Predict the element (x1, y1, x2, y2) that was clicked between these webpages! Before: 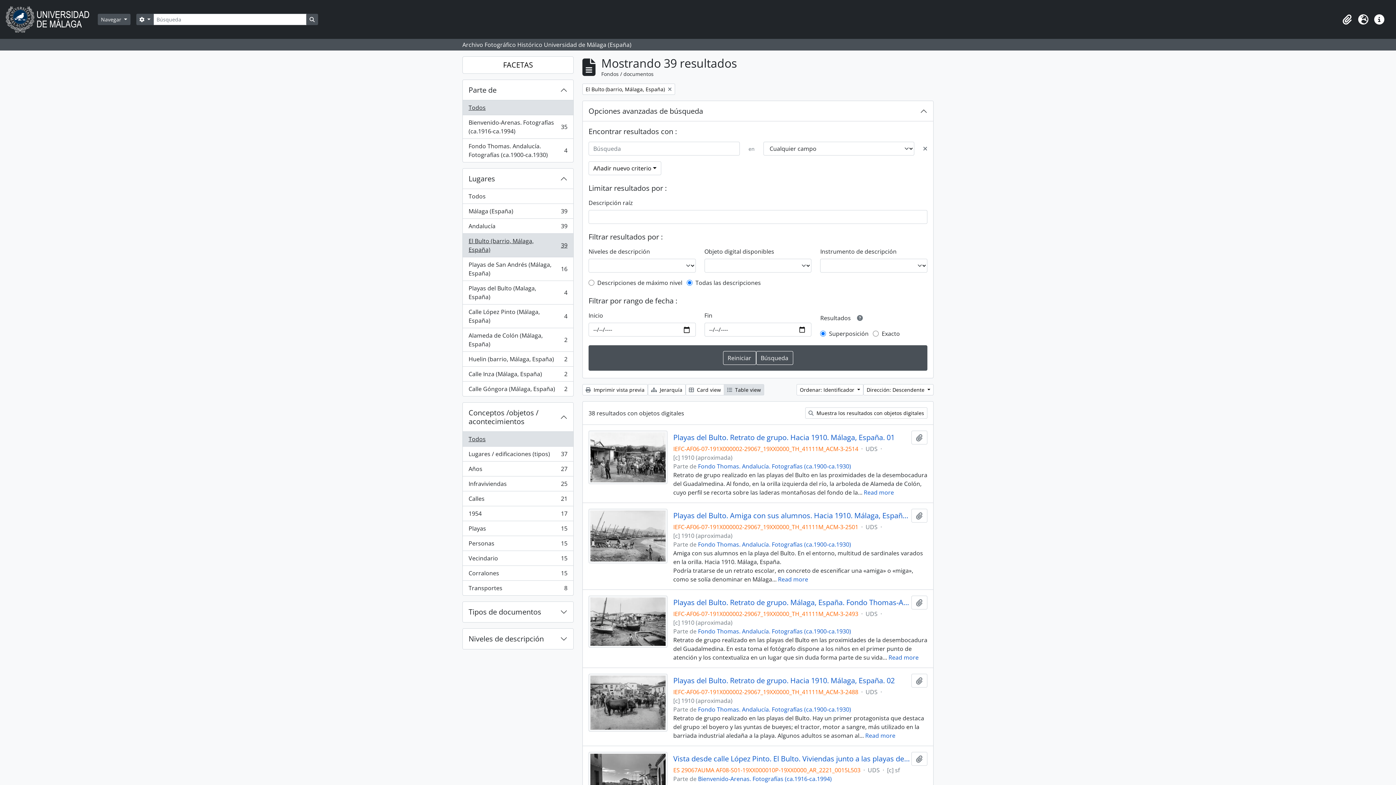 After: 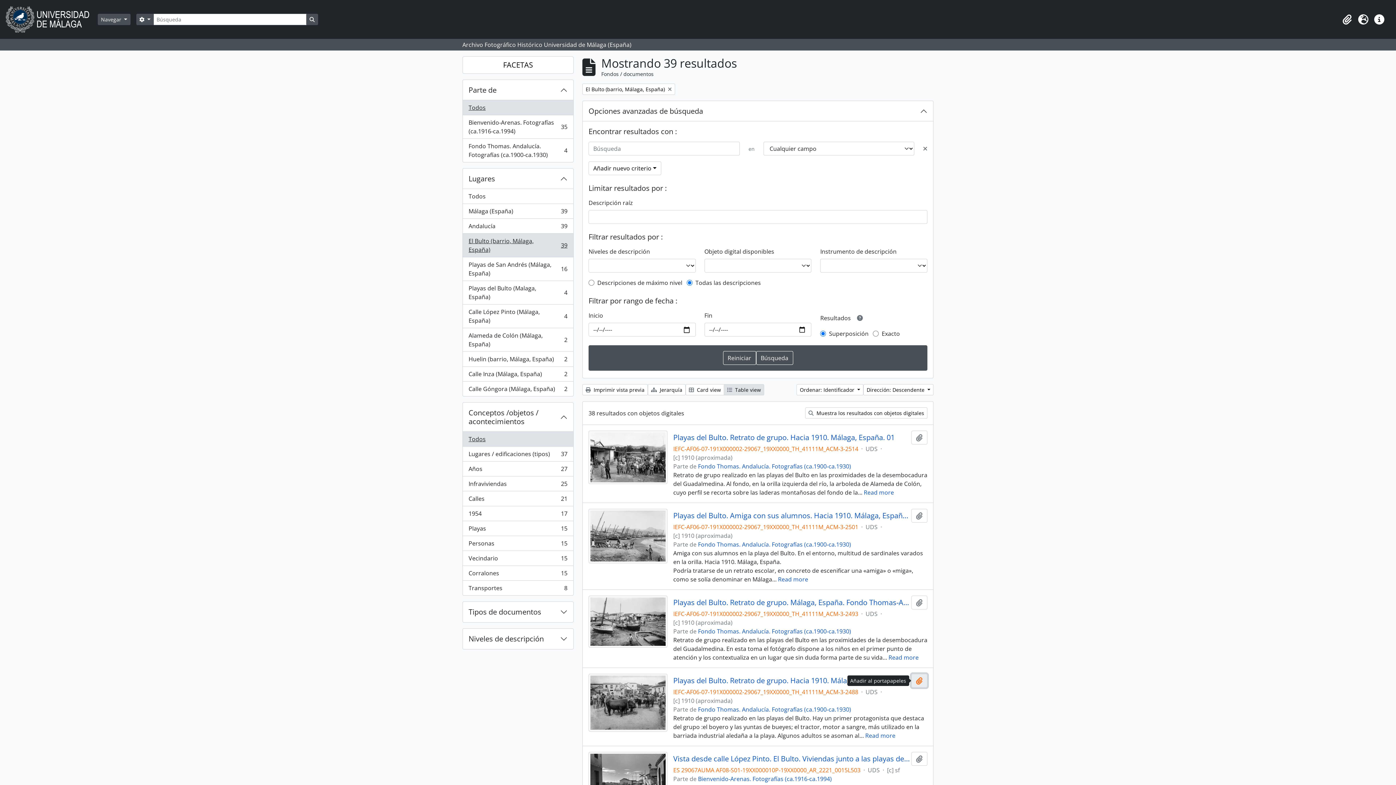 Action: label: Añadir al portapapeles bbox: (911, 674, 927, 688)